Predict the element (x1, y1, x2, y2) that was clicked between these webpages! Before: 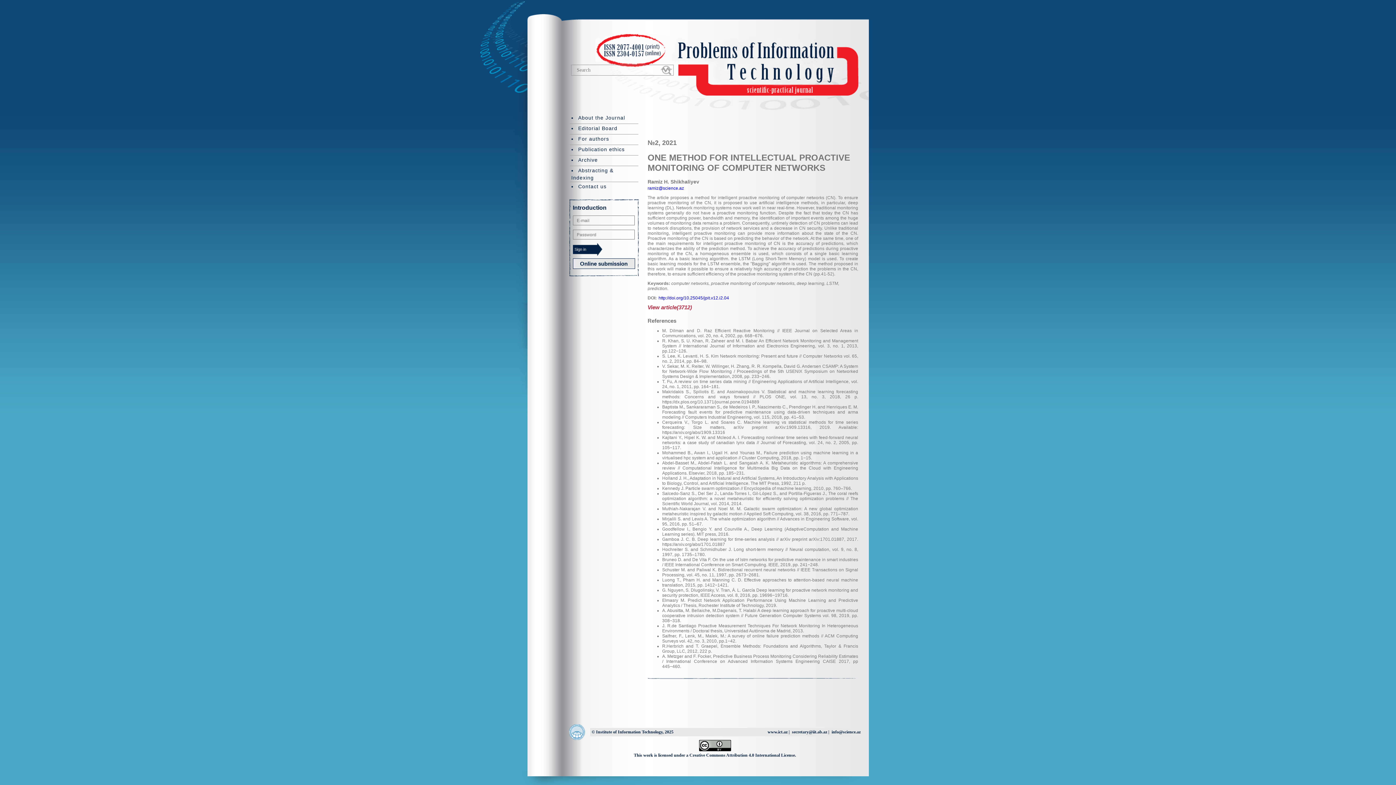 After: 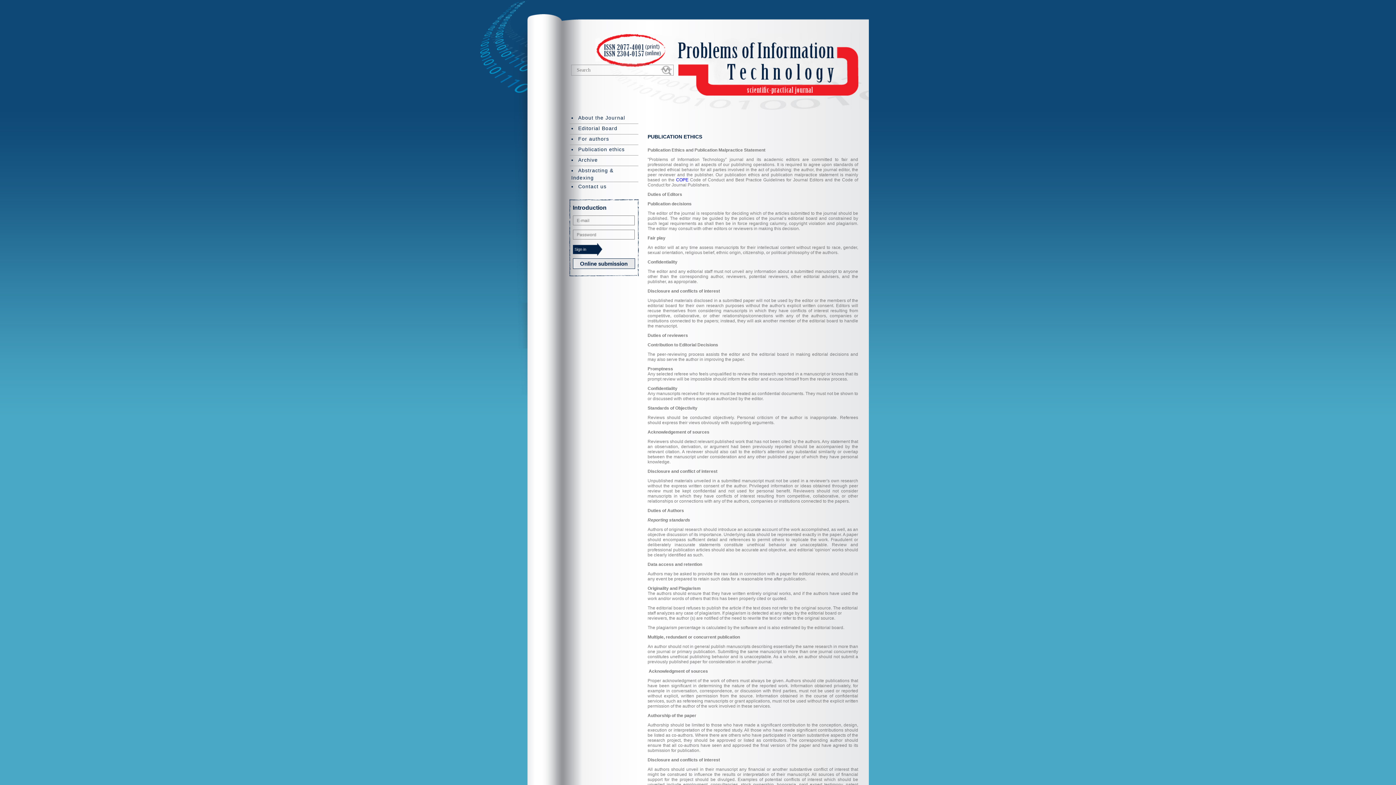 Action: label: Publication ethics bbox: (569, 144, 638, 154)